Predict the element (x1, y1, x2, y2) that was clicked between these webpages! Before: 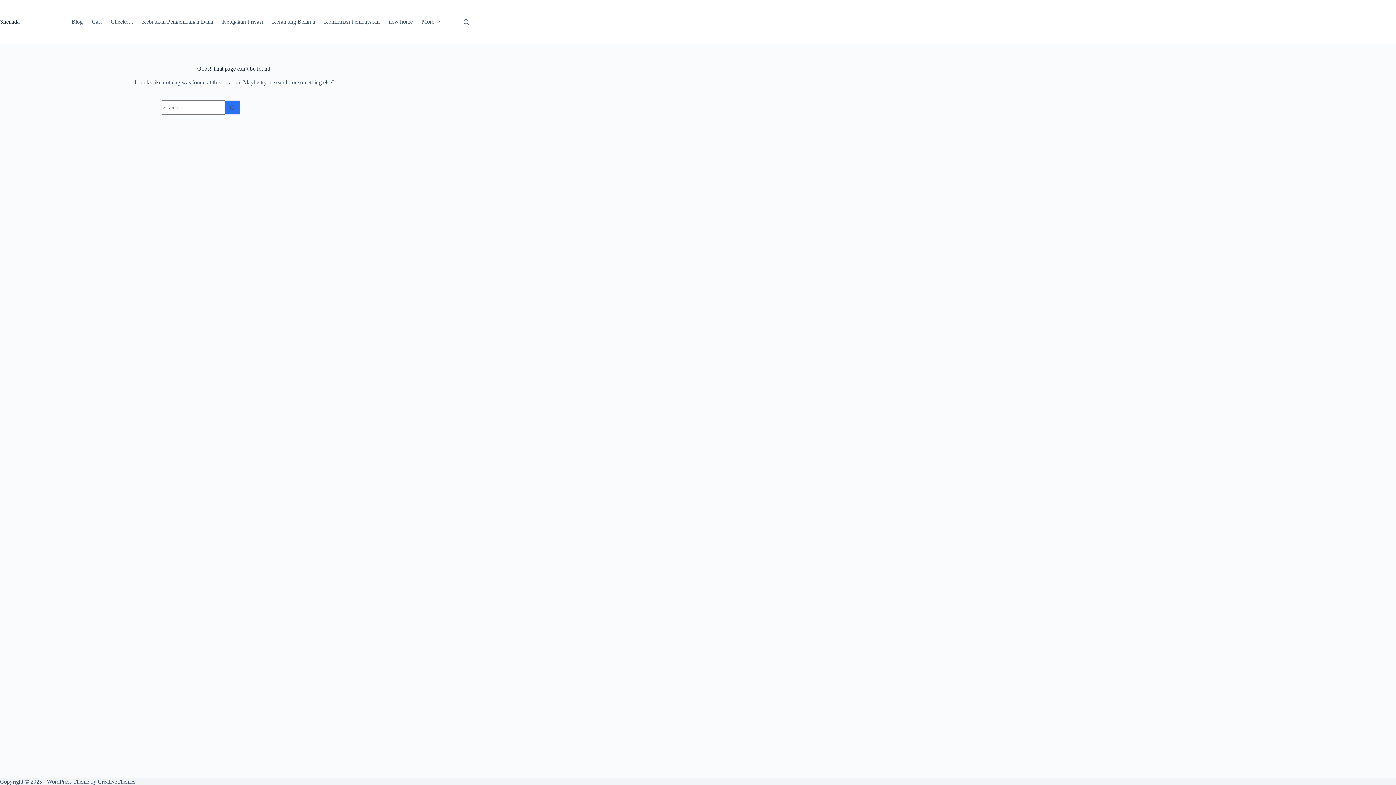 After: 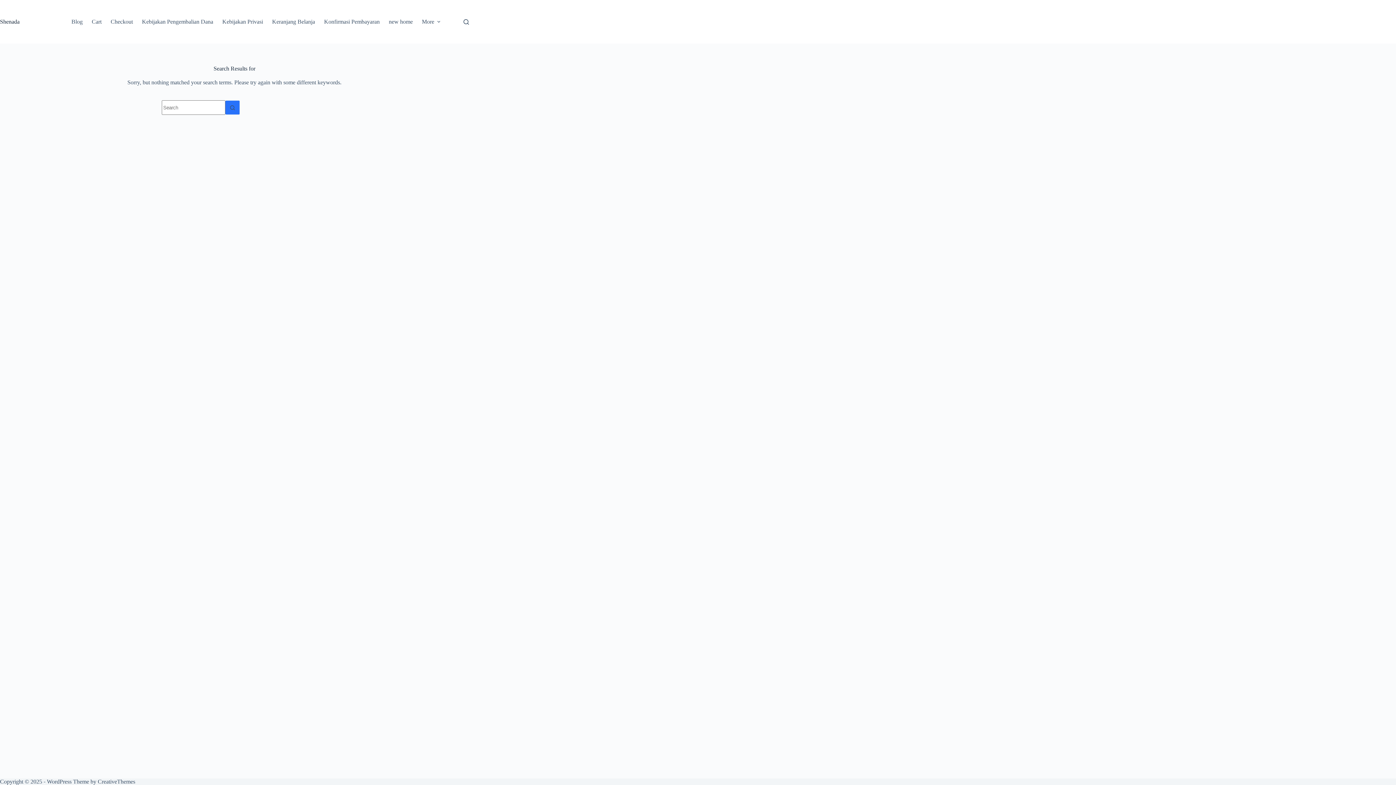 Action: bbox: (225, 100, 240, 114) label: Search button